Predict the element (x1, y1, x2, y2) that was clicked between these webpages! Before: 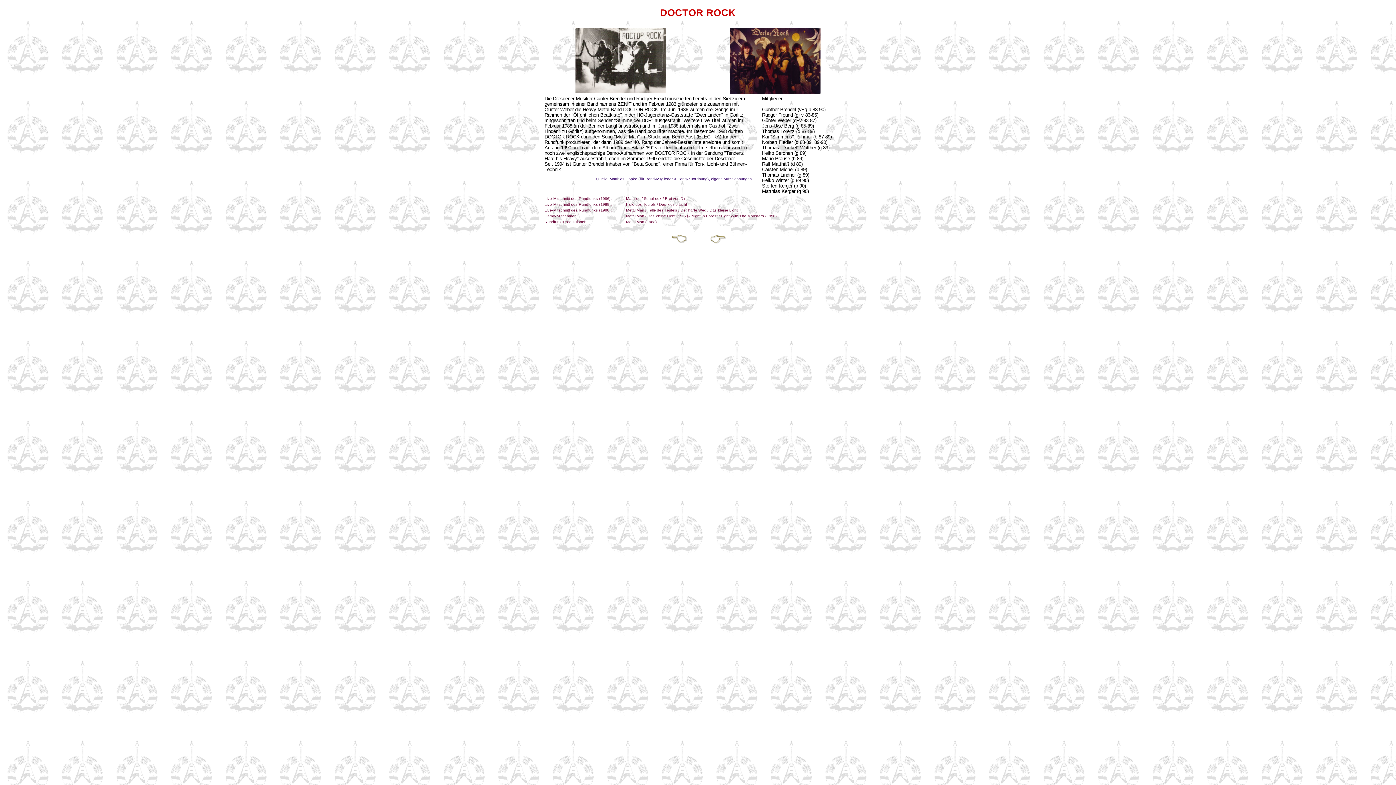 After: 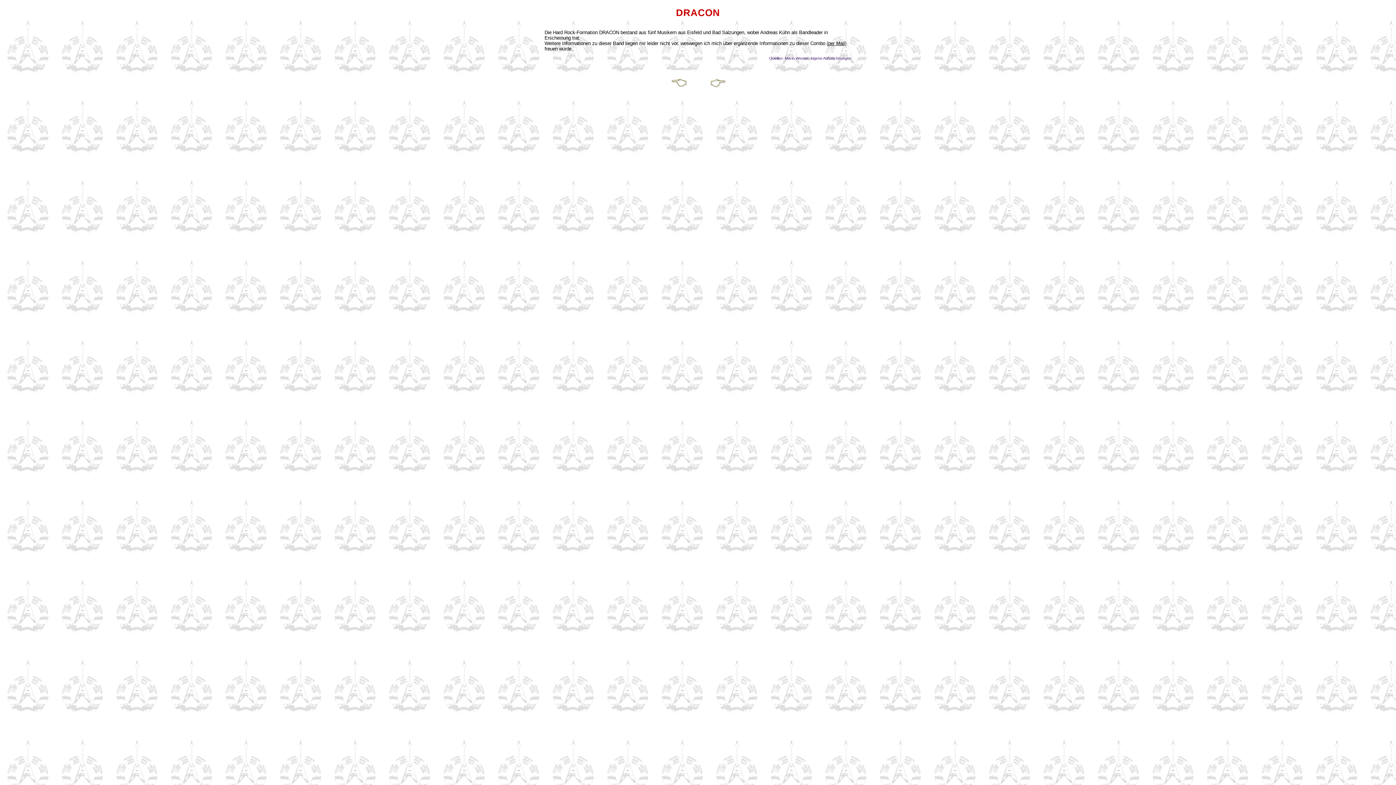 Action: bbox: (703, 245, 730, 250)